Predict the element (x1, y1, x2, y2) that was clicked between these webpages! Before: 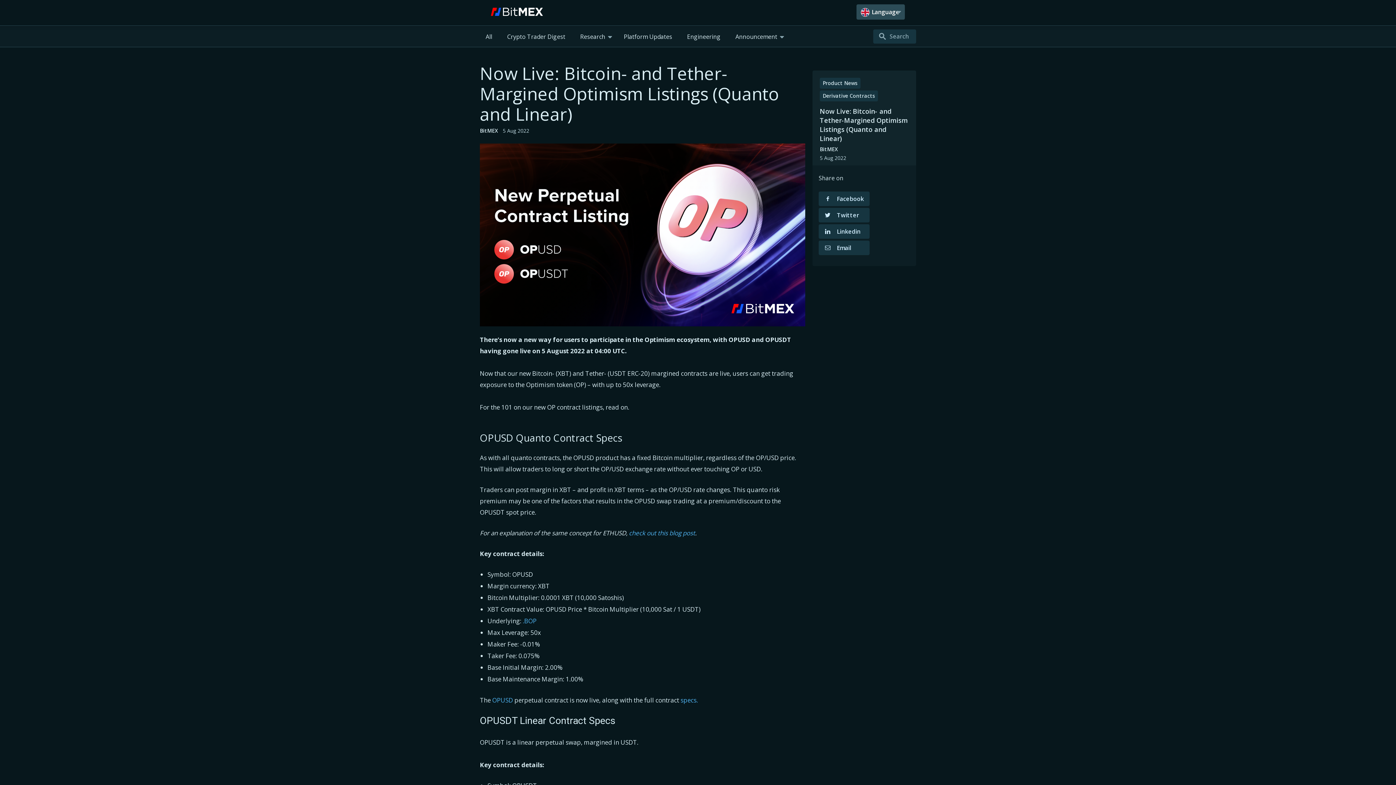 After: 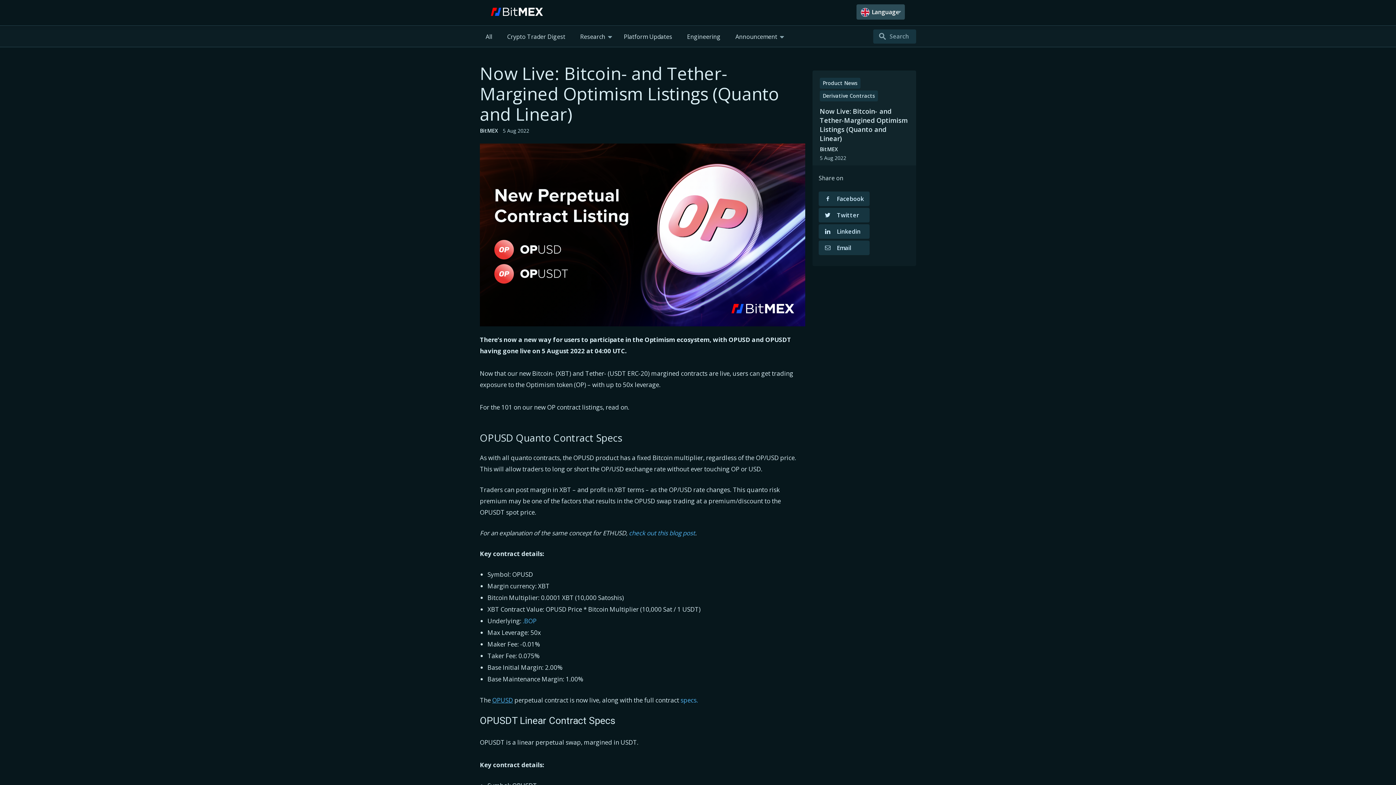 Action: label: OPUSD bbox: (492, 696, 513, 704)